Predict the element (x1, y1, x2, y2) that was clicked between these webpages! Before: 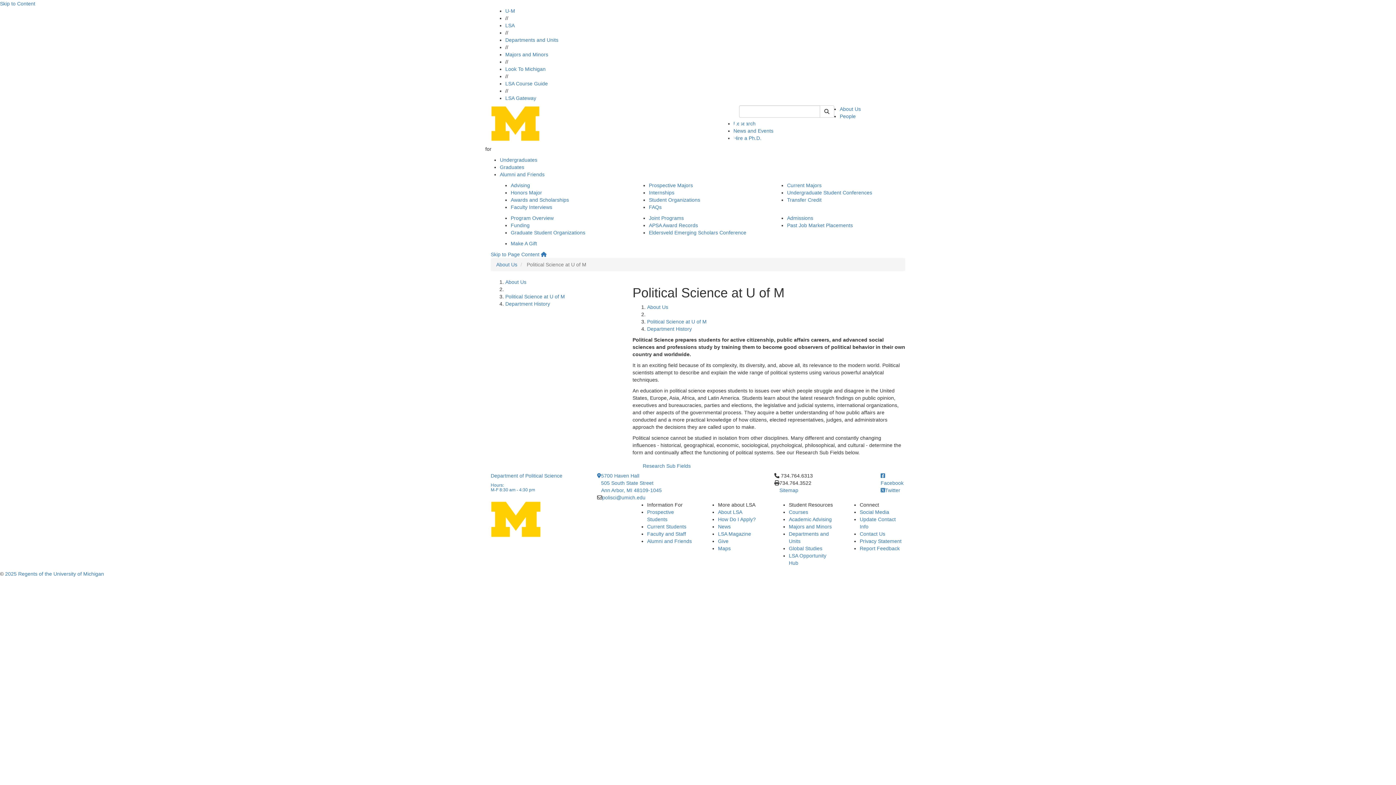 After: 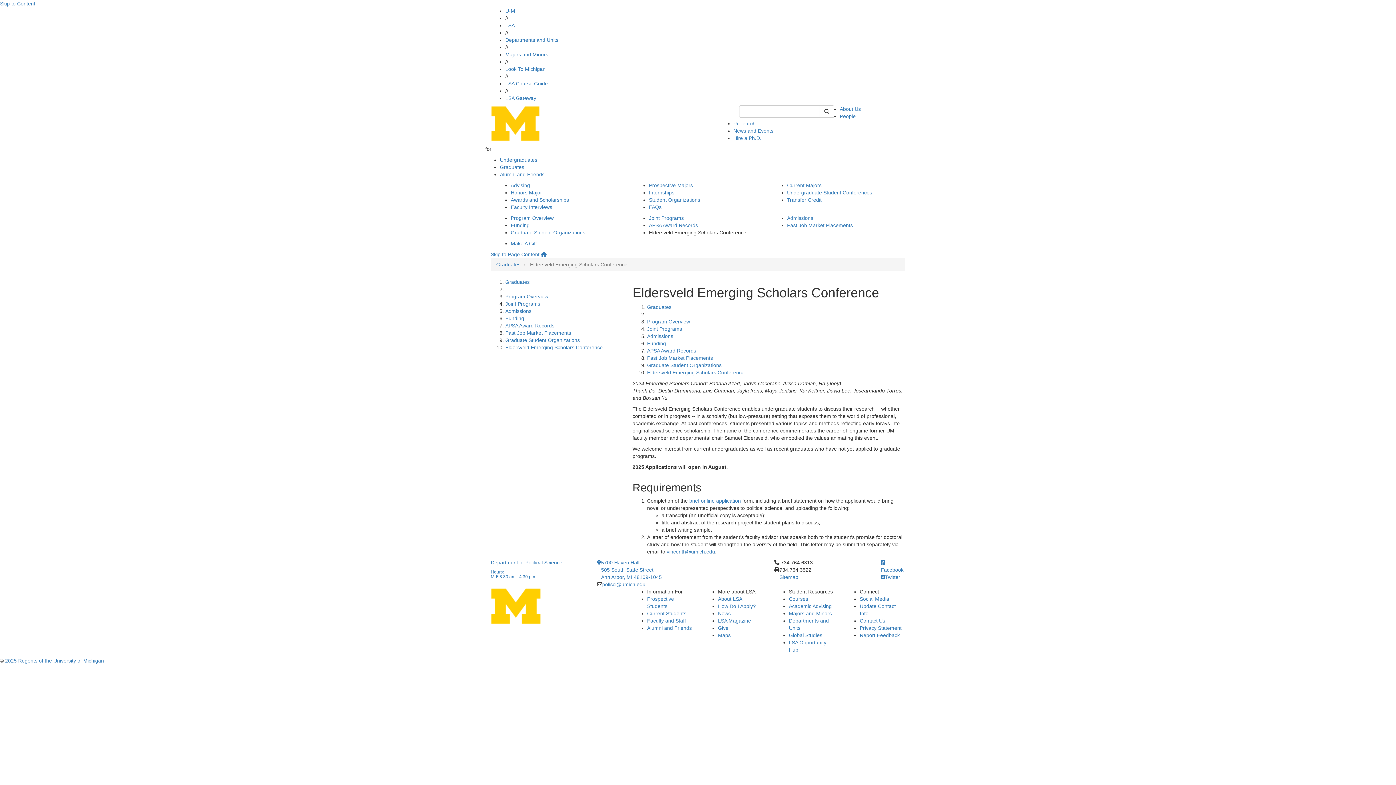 Action: bbox: (649, 229, 746, 235) label: Eldersveld Emerging Scholars Conference